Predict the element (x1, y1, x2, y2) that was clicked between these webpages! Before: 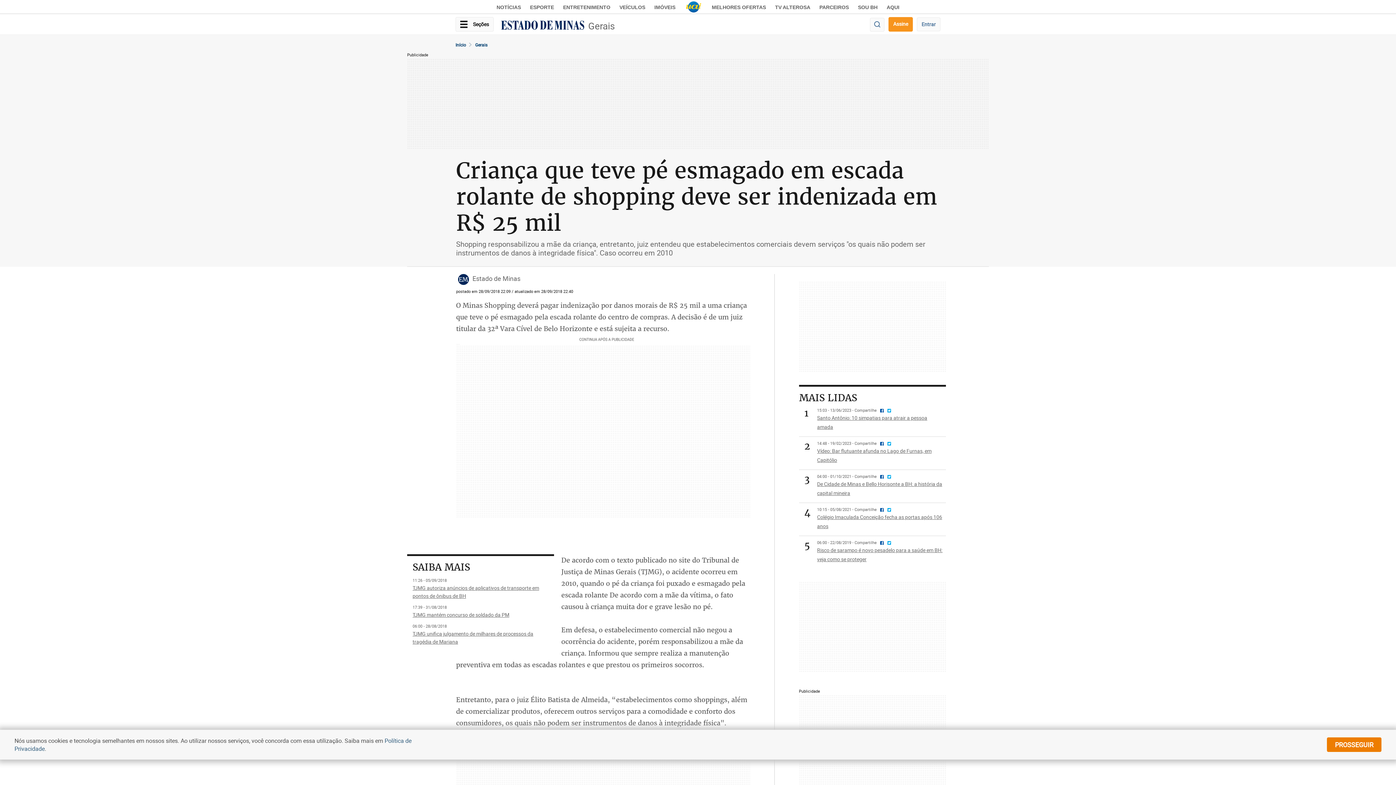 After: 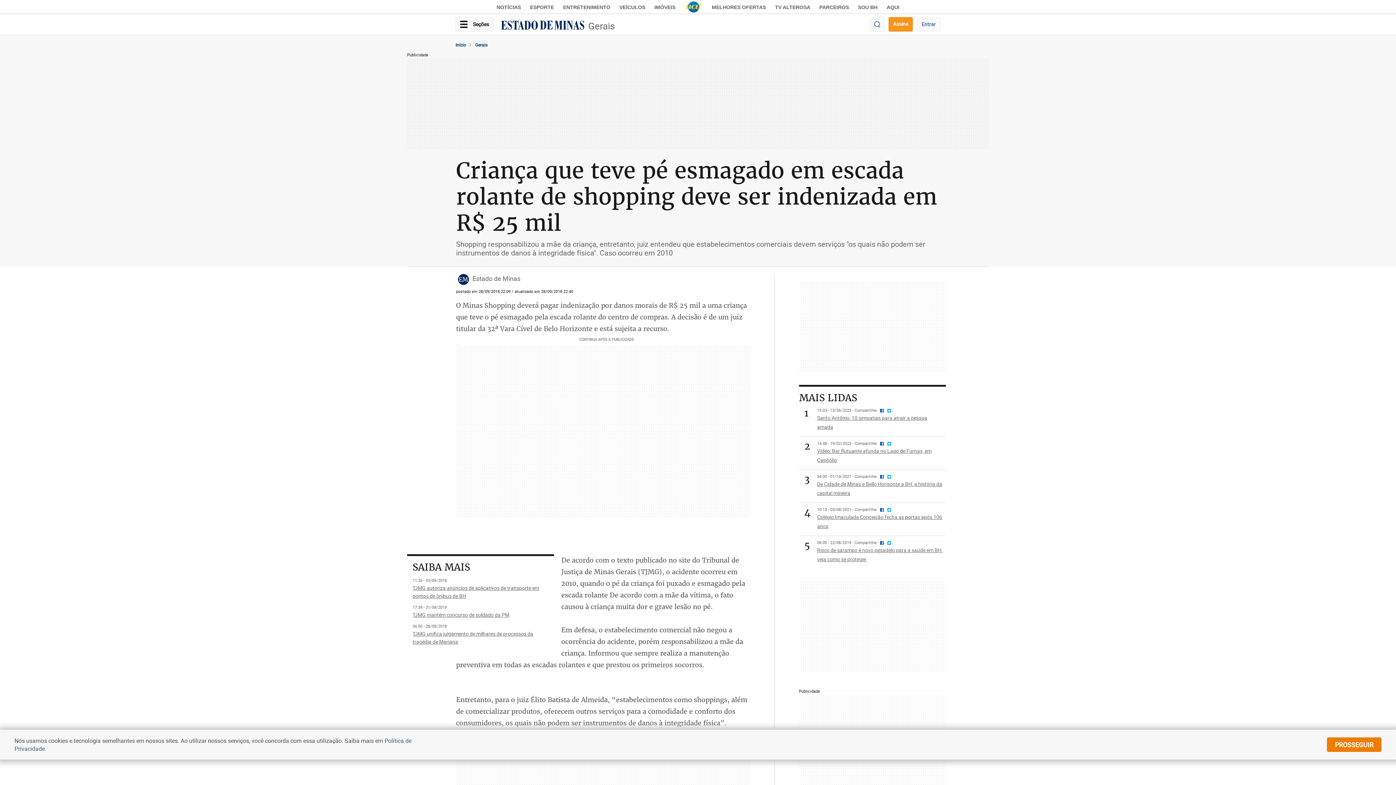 Action: bbox: (885, 473, 891, 479)